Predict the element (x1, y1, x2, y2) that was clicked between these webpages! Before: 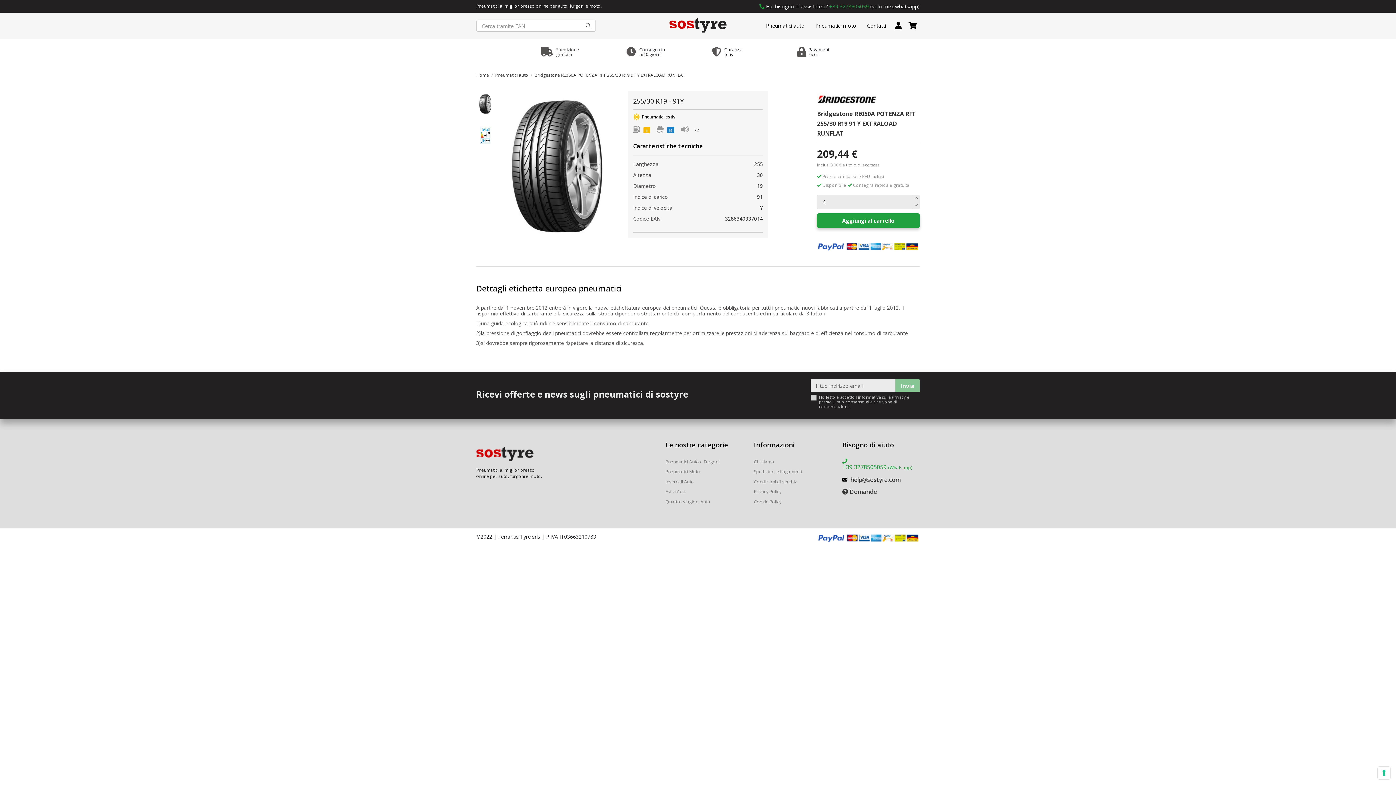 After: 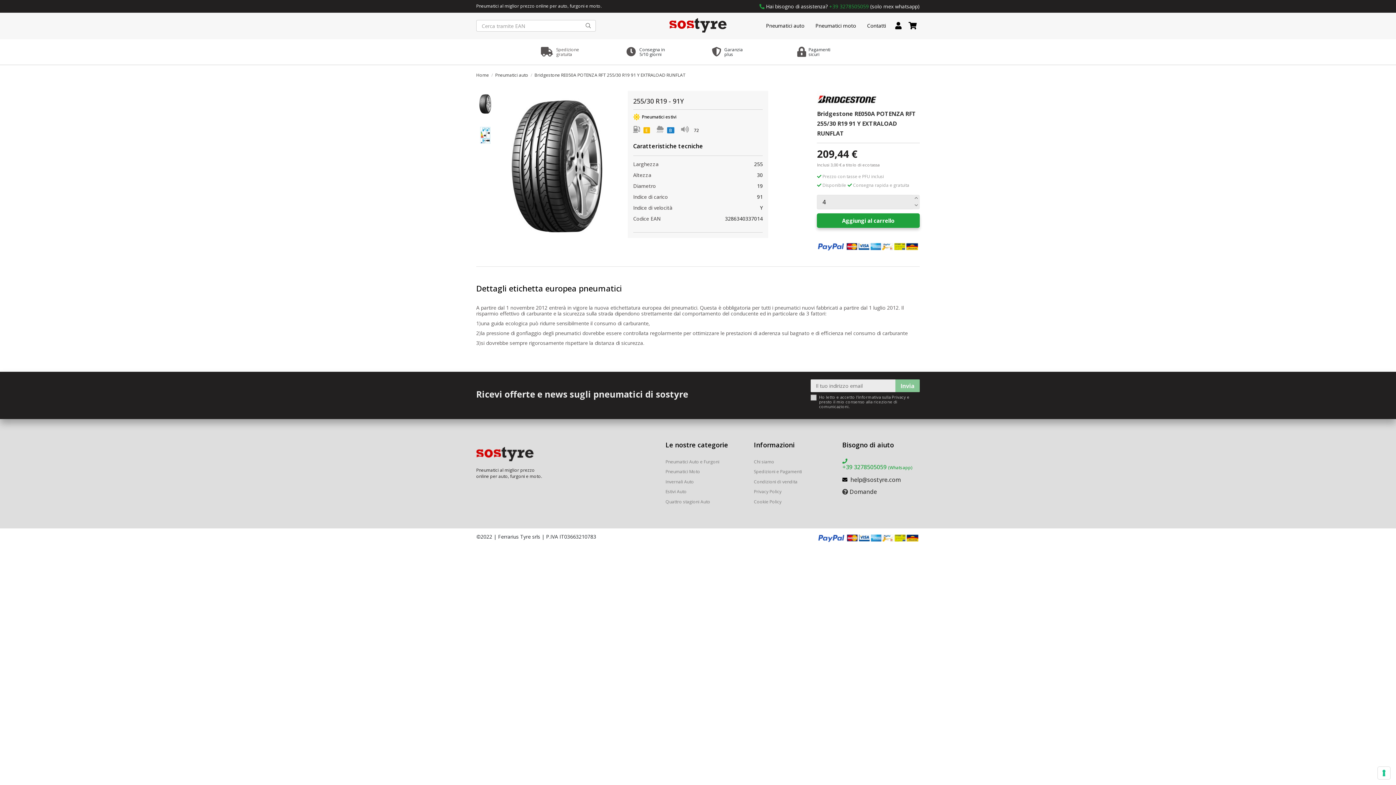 Action: bbox: (829, 2, 869, 9) label: +39 3278505059